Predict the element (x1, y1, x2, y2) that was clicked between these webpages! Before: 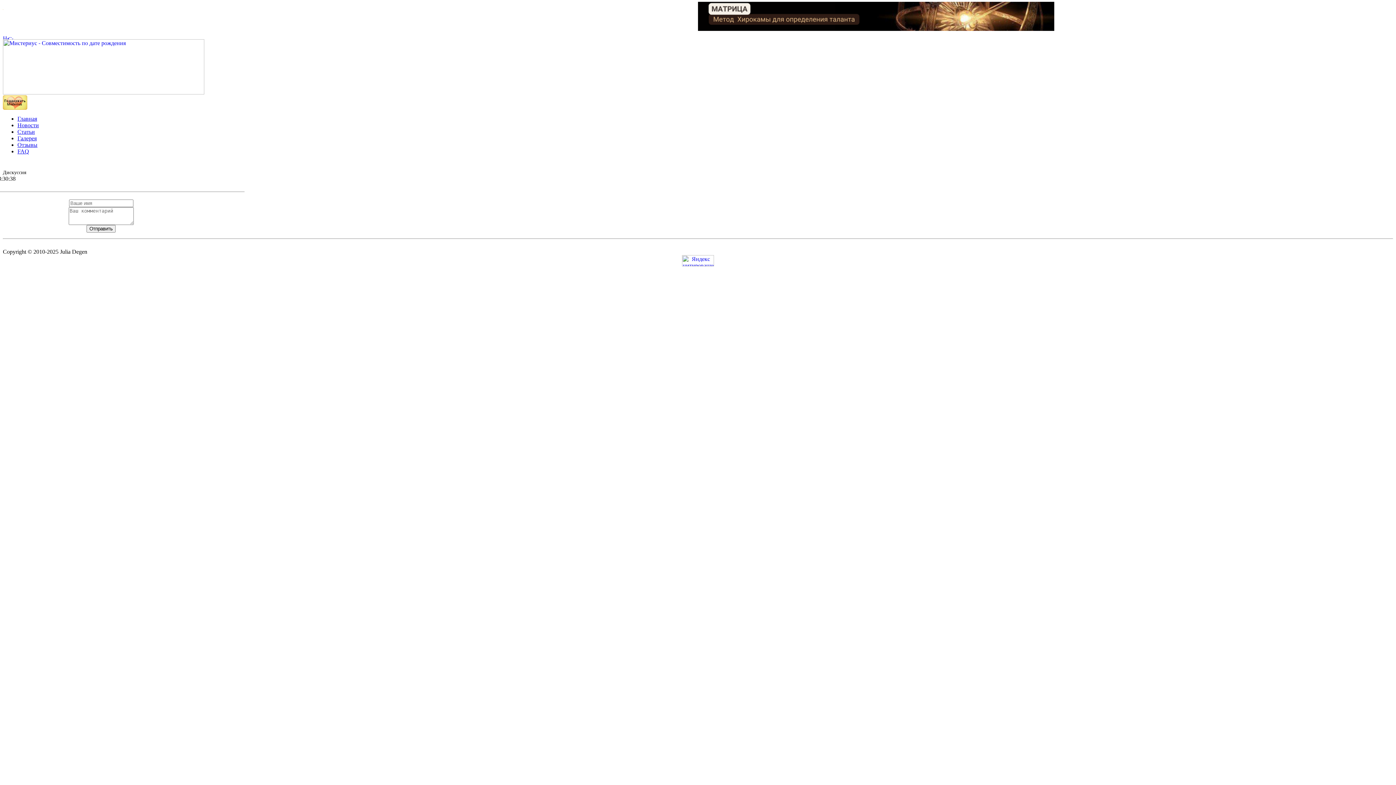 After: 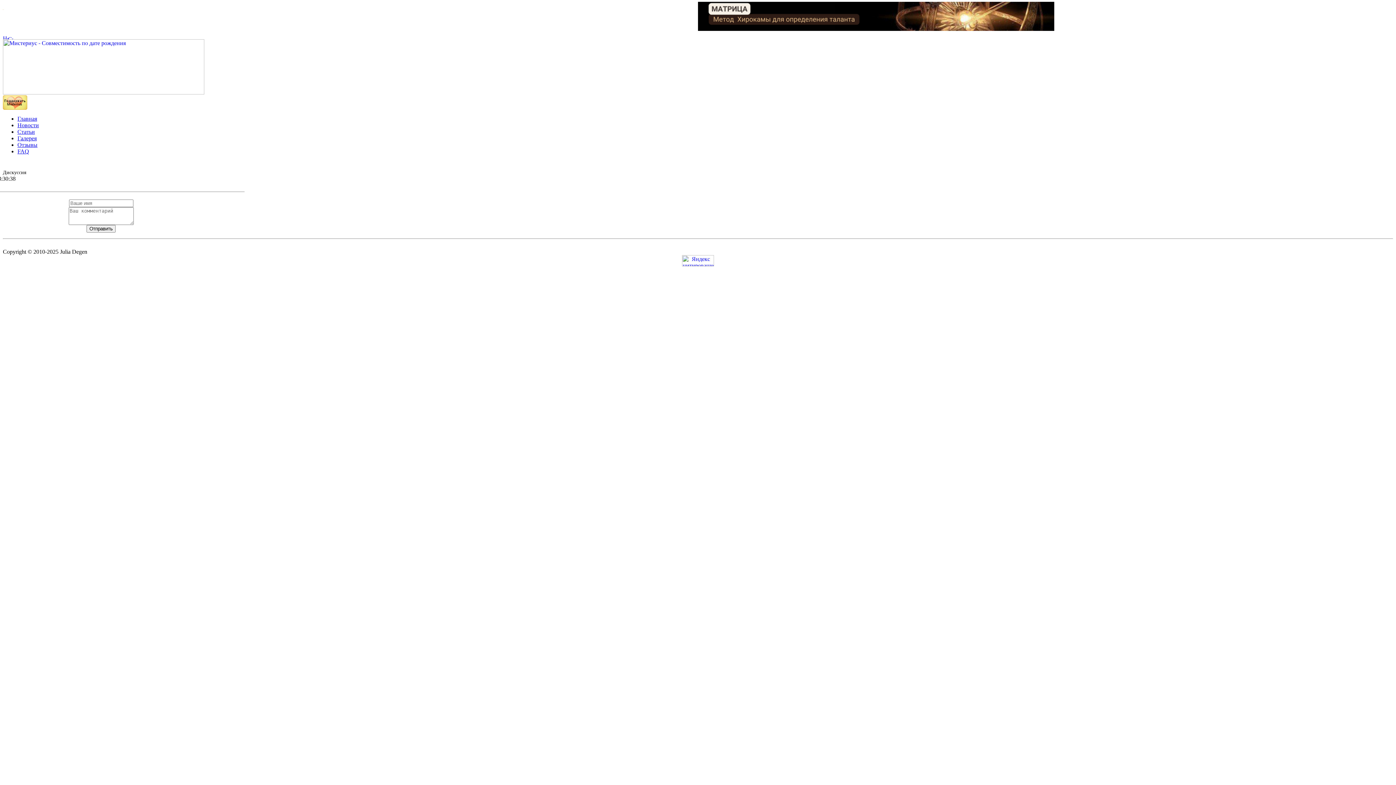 Action: bbox: (698, 25, 1054, 32)